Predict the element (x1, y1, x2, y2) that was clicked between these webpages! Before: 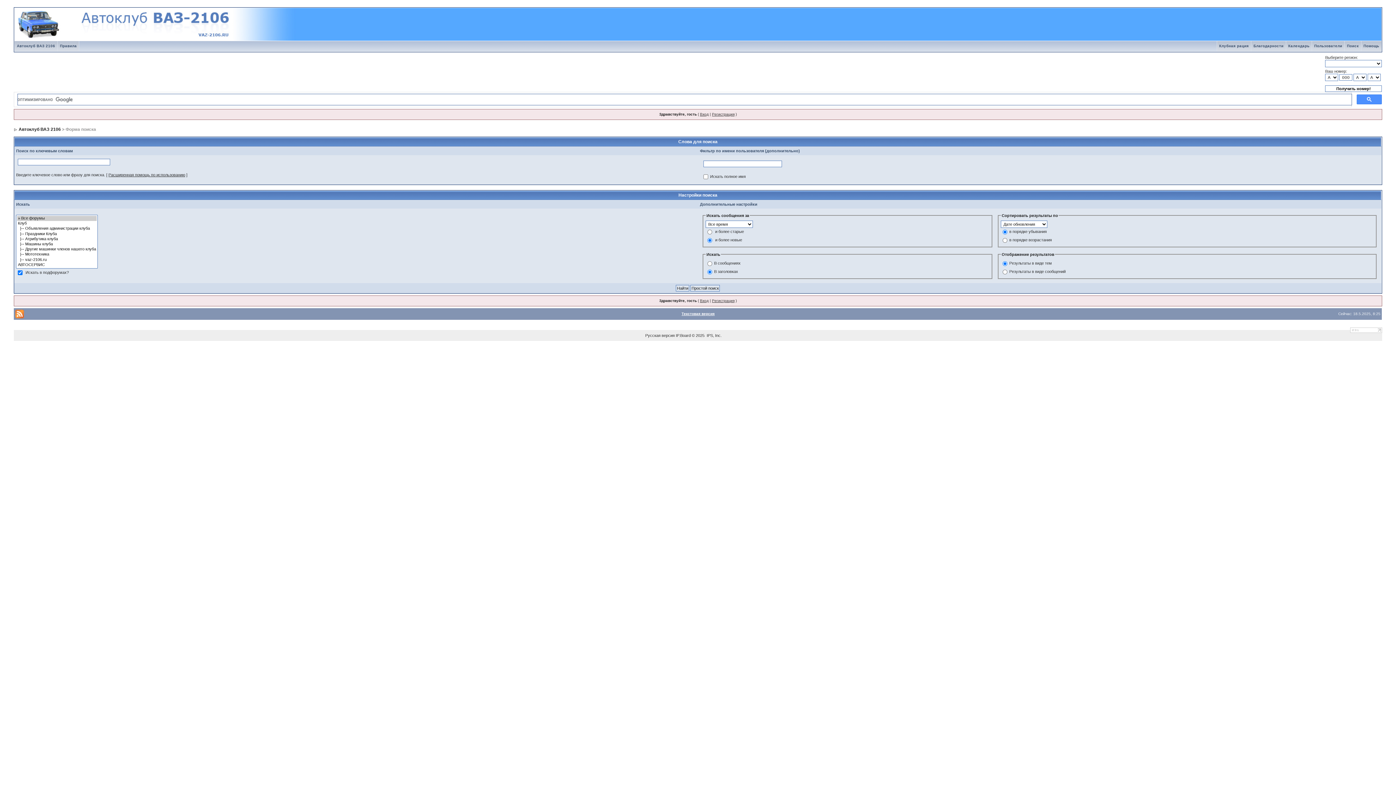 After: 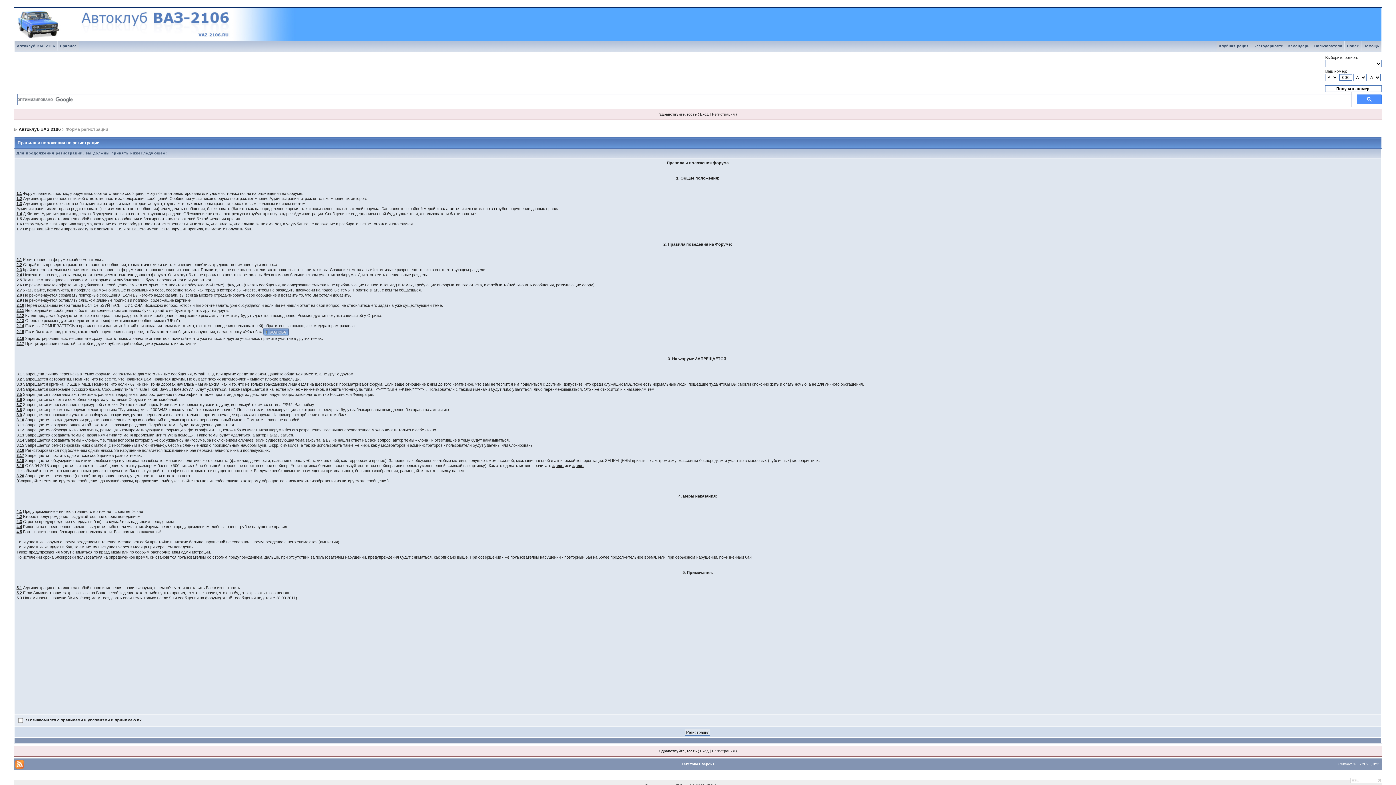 Action: bbox: (712, 298, 734, 302) label: Регистрация